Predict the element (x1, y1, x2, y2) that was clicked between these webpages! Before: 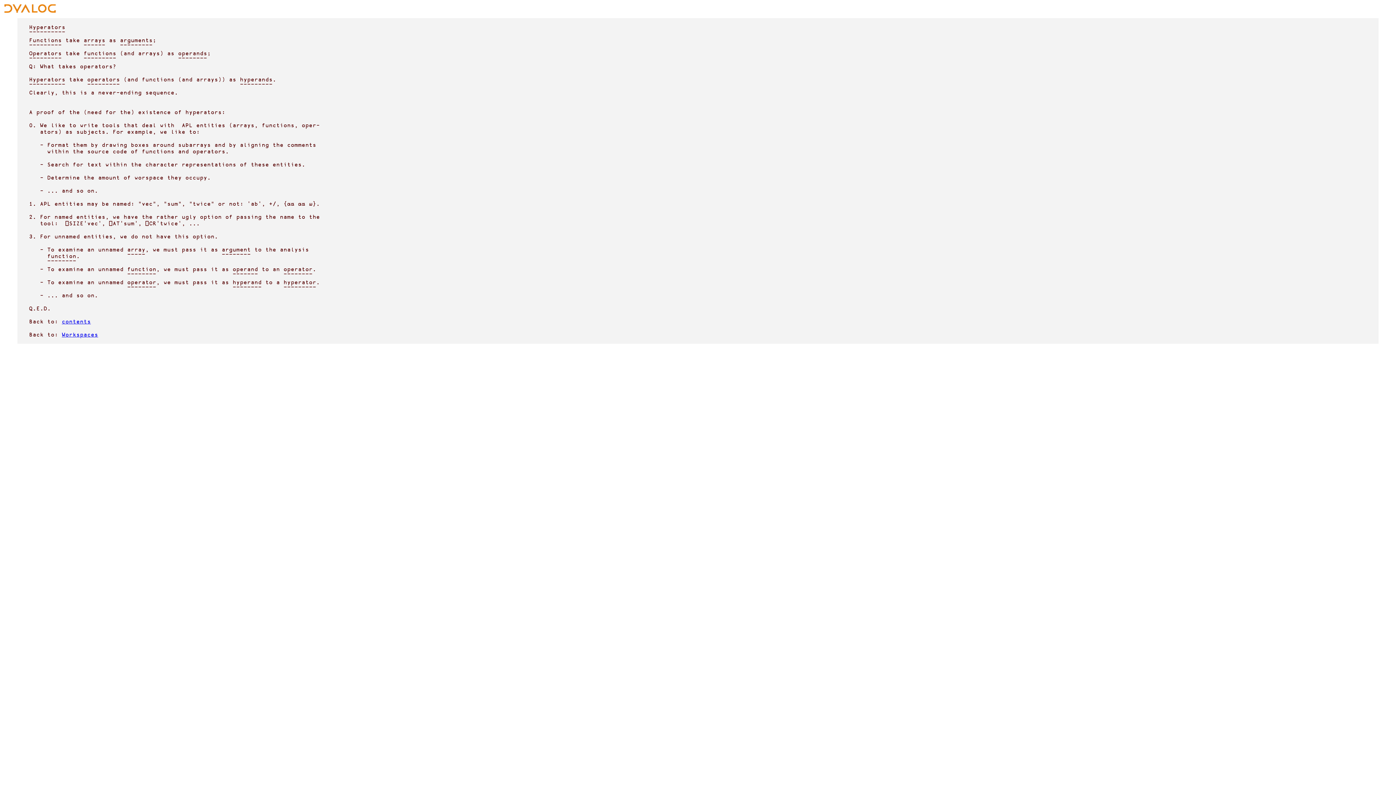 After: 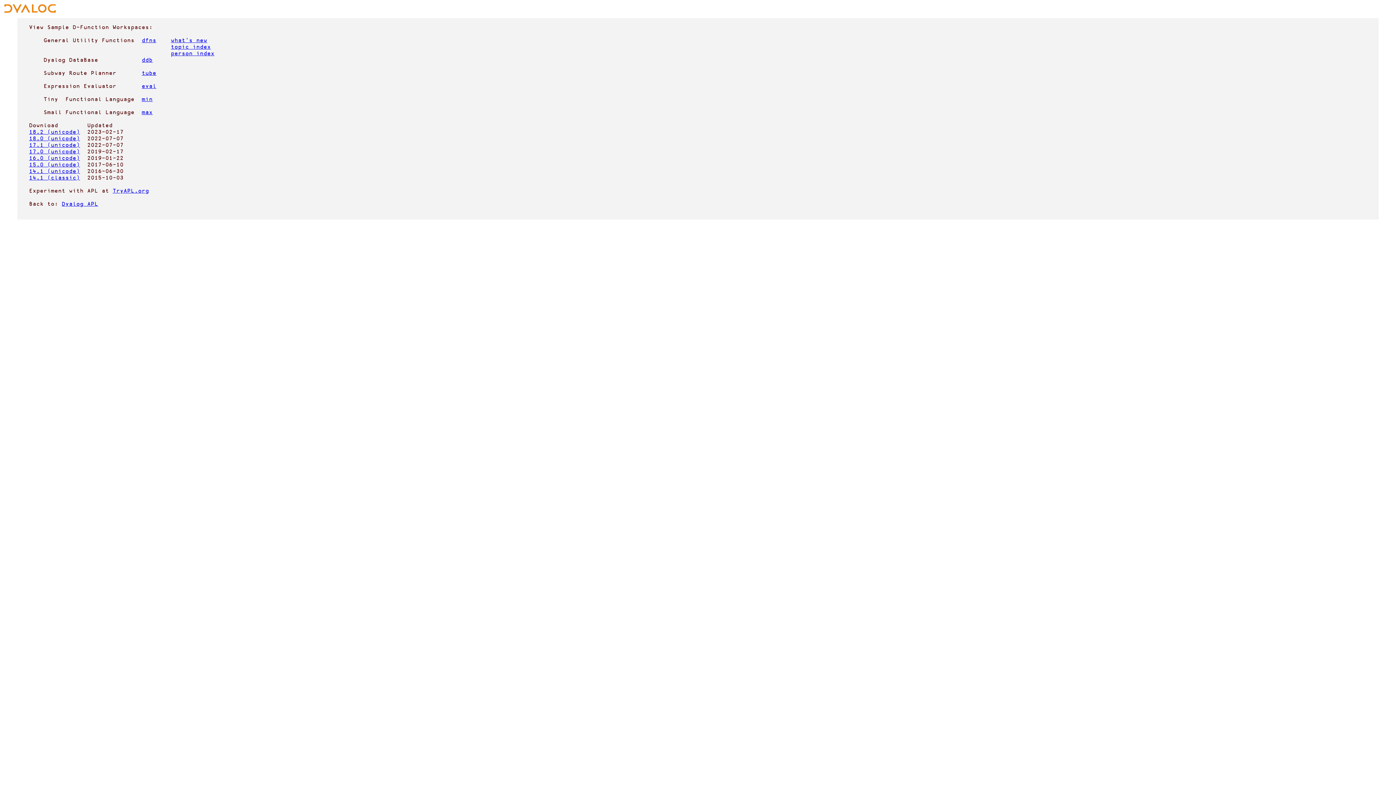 Action: bbox: (61, 331, 98, 338) label: Workspaces